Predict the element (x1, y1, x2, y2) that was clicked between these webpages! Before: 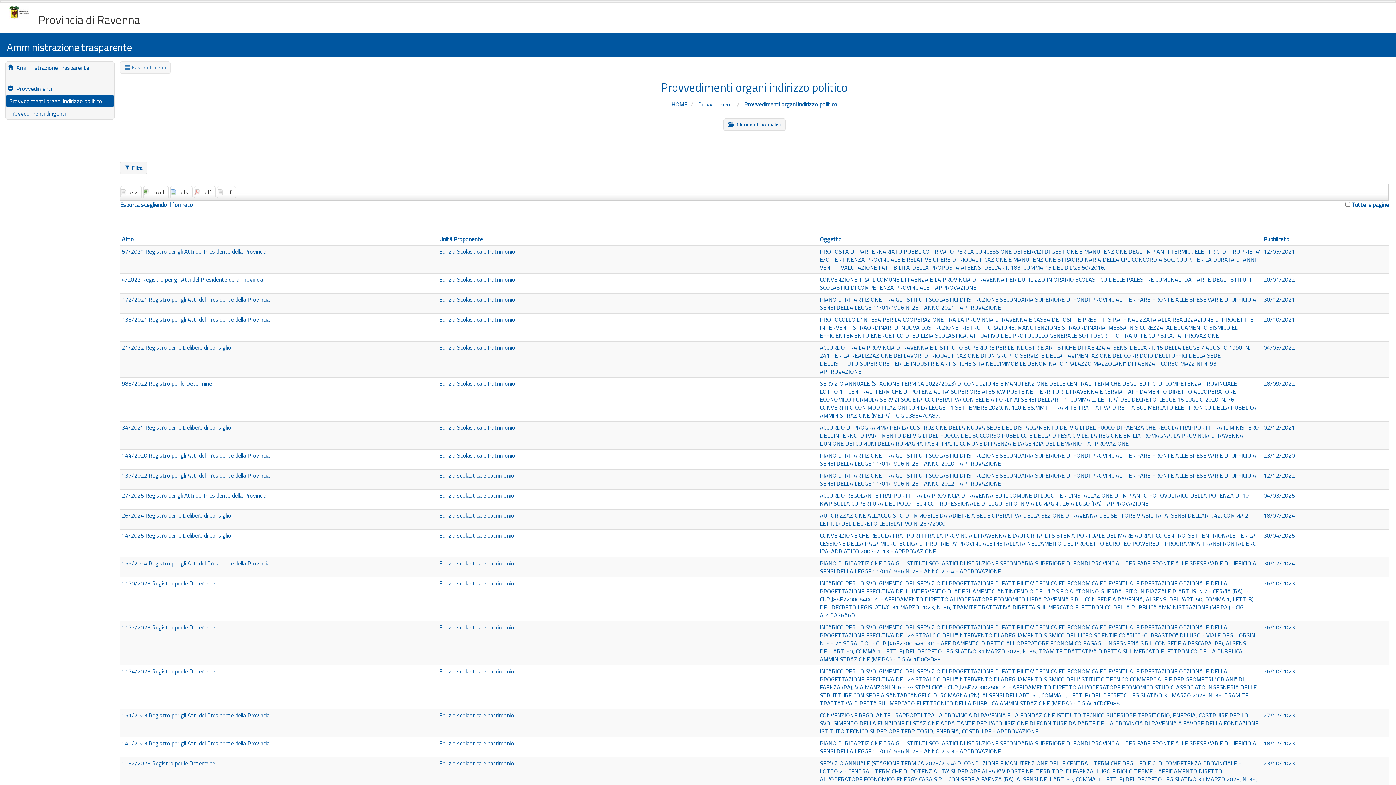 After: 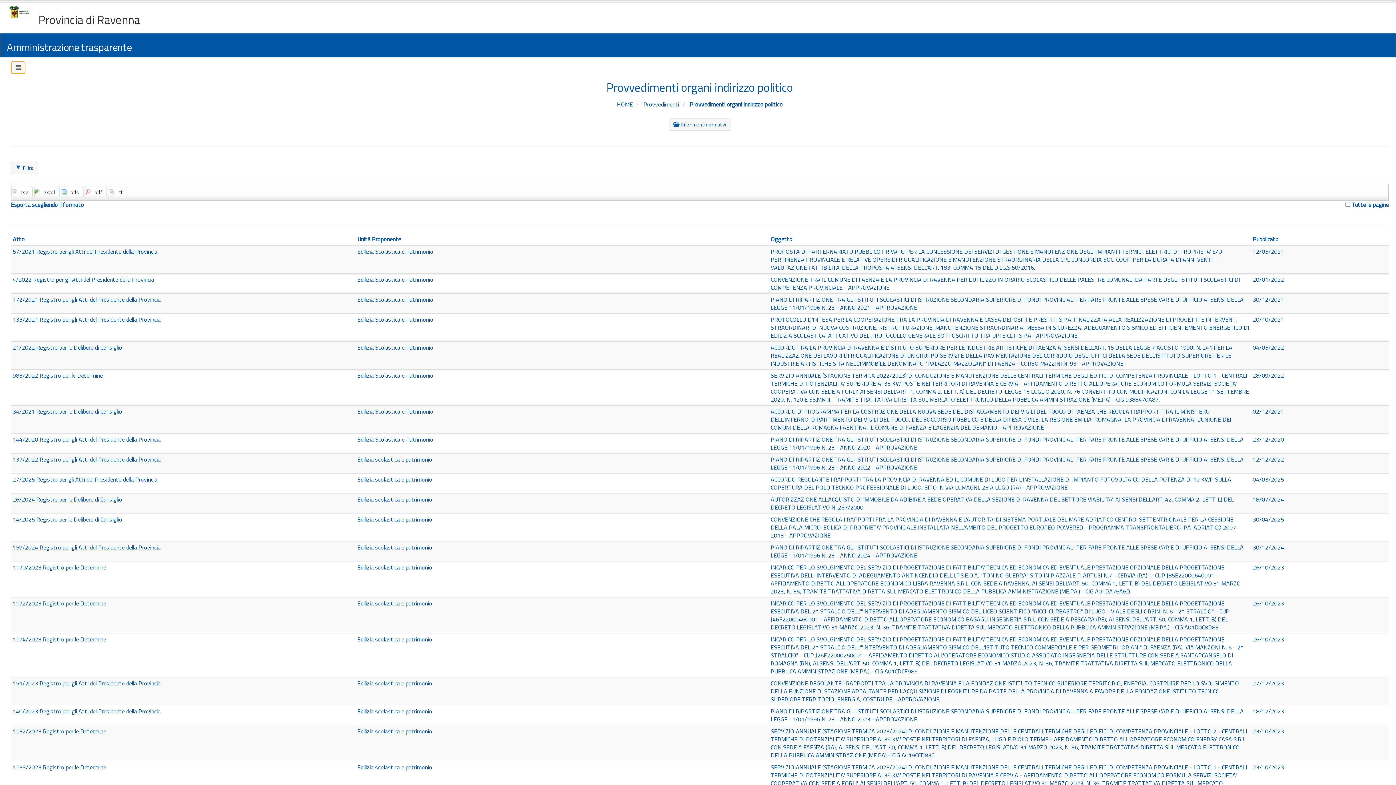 Action: bbox: (120, 61, 170, 73) label:   Nascondi menu